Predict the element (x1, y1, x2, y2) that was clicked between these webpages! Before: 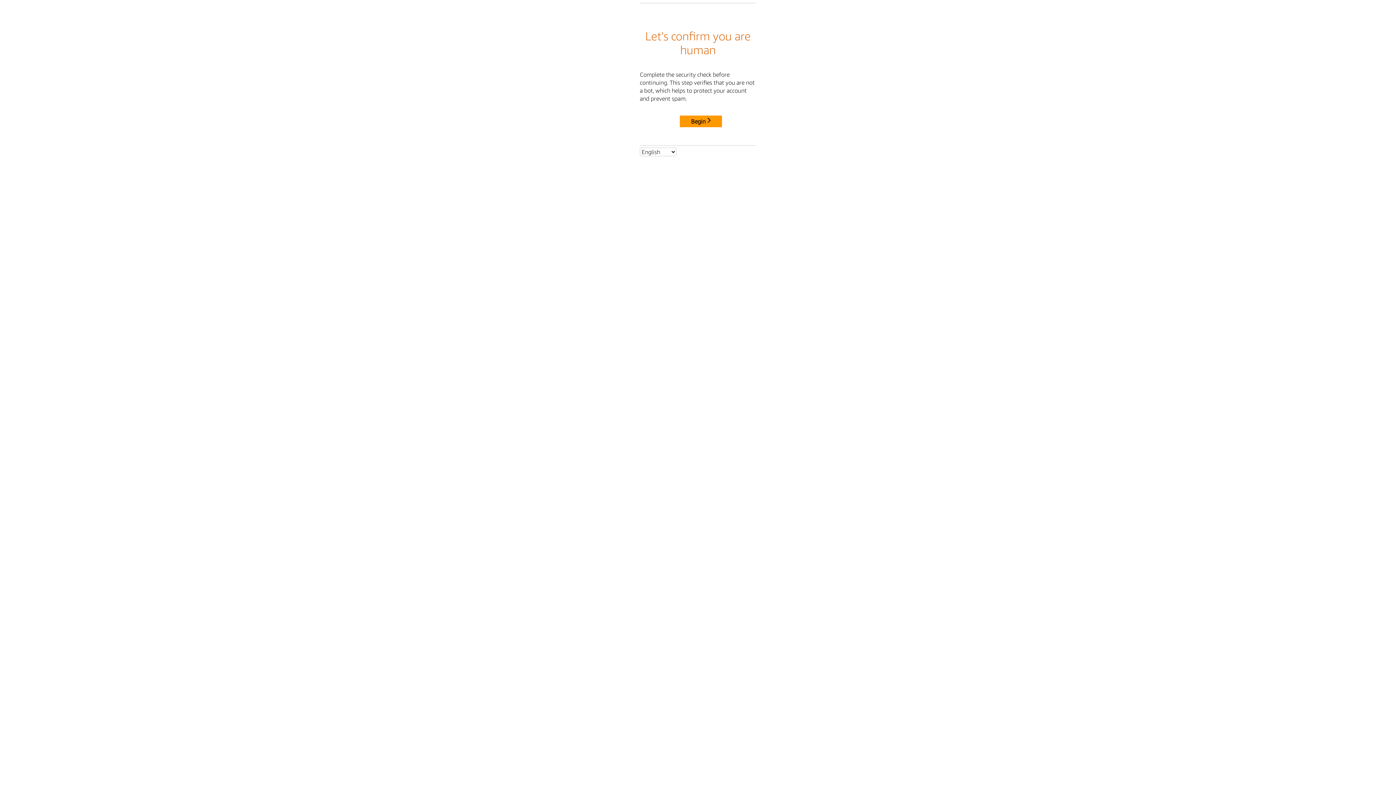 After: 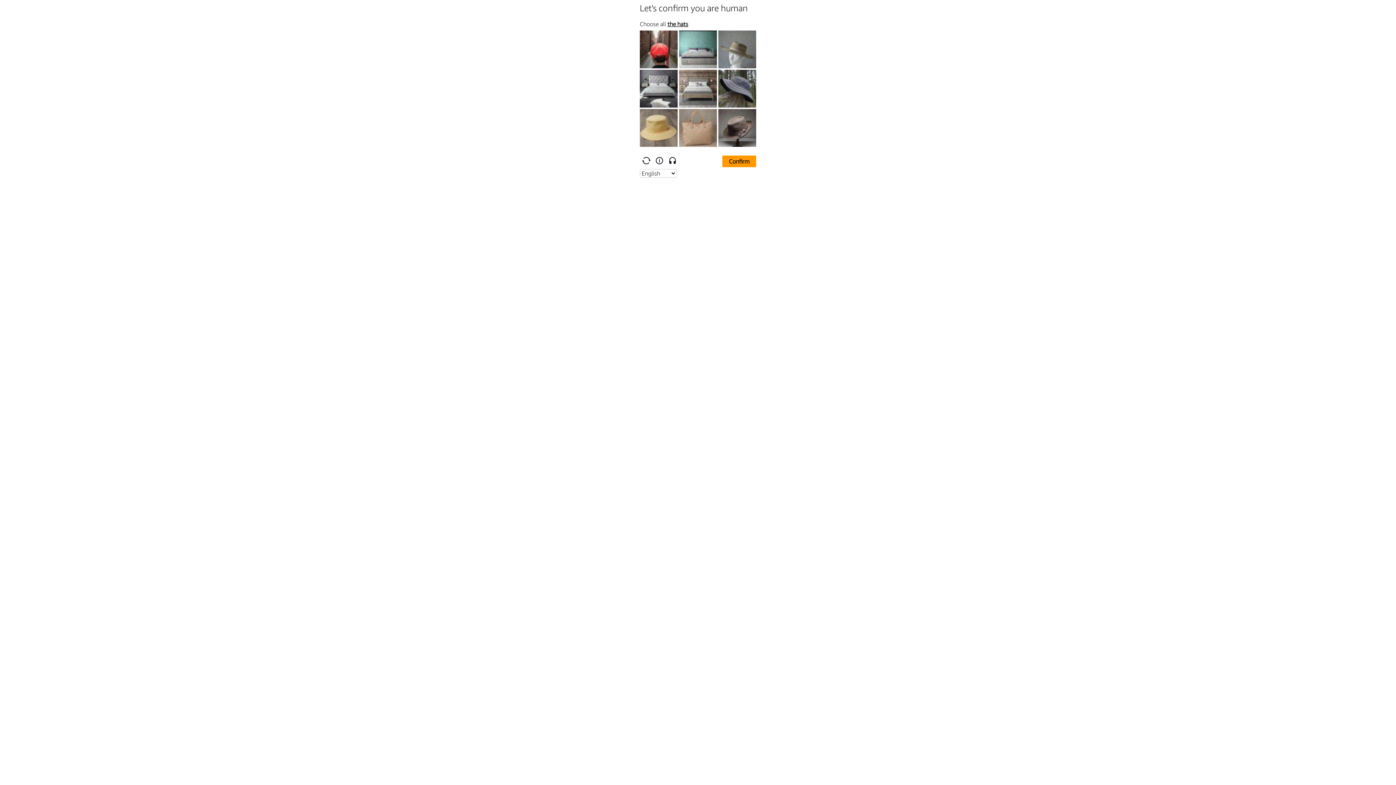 Action: bbox: (680, 115, 722, 127) label: Begin